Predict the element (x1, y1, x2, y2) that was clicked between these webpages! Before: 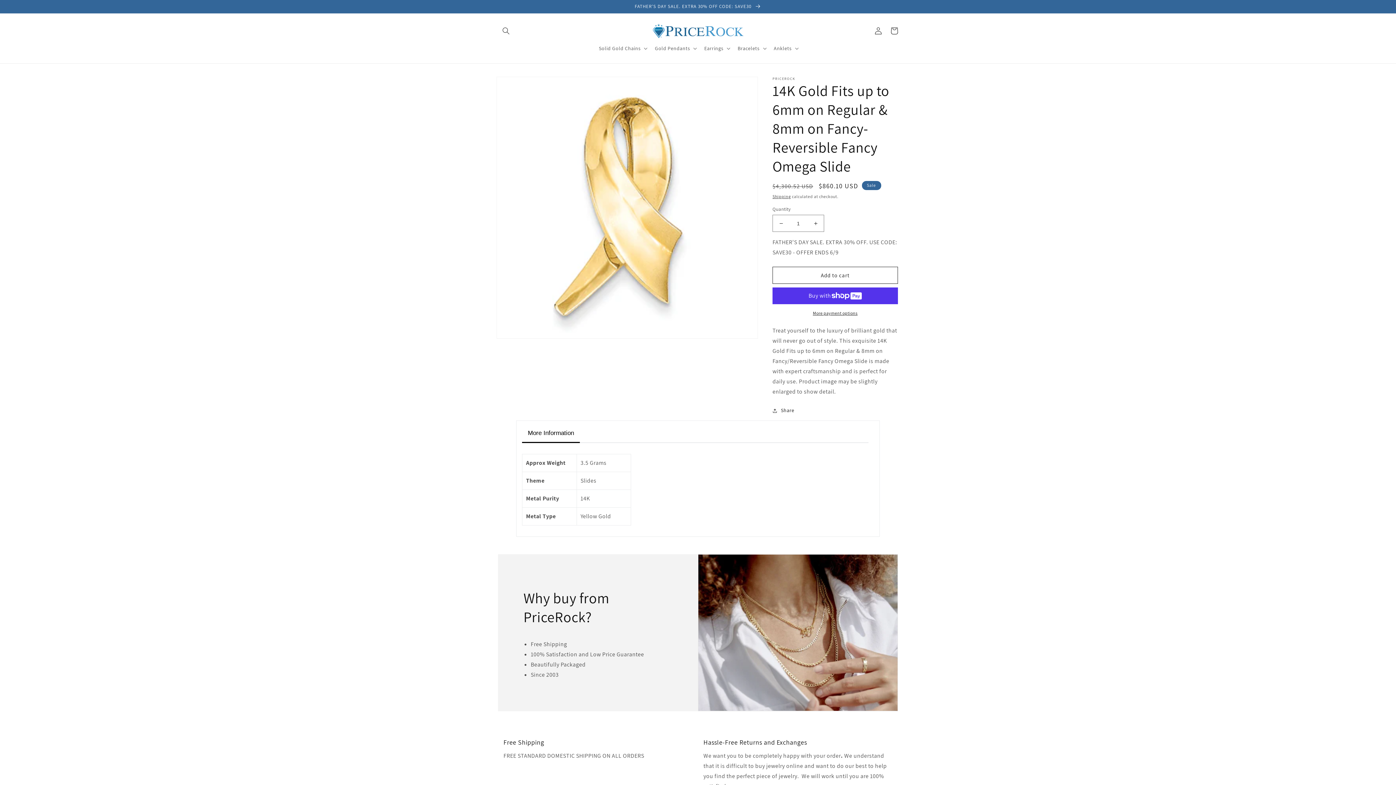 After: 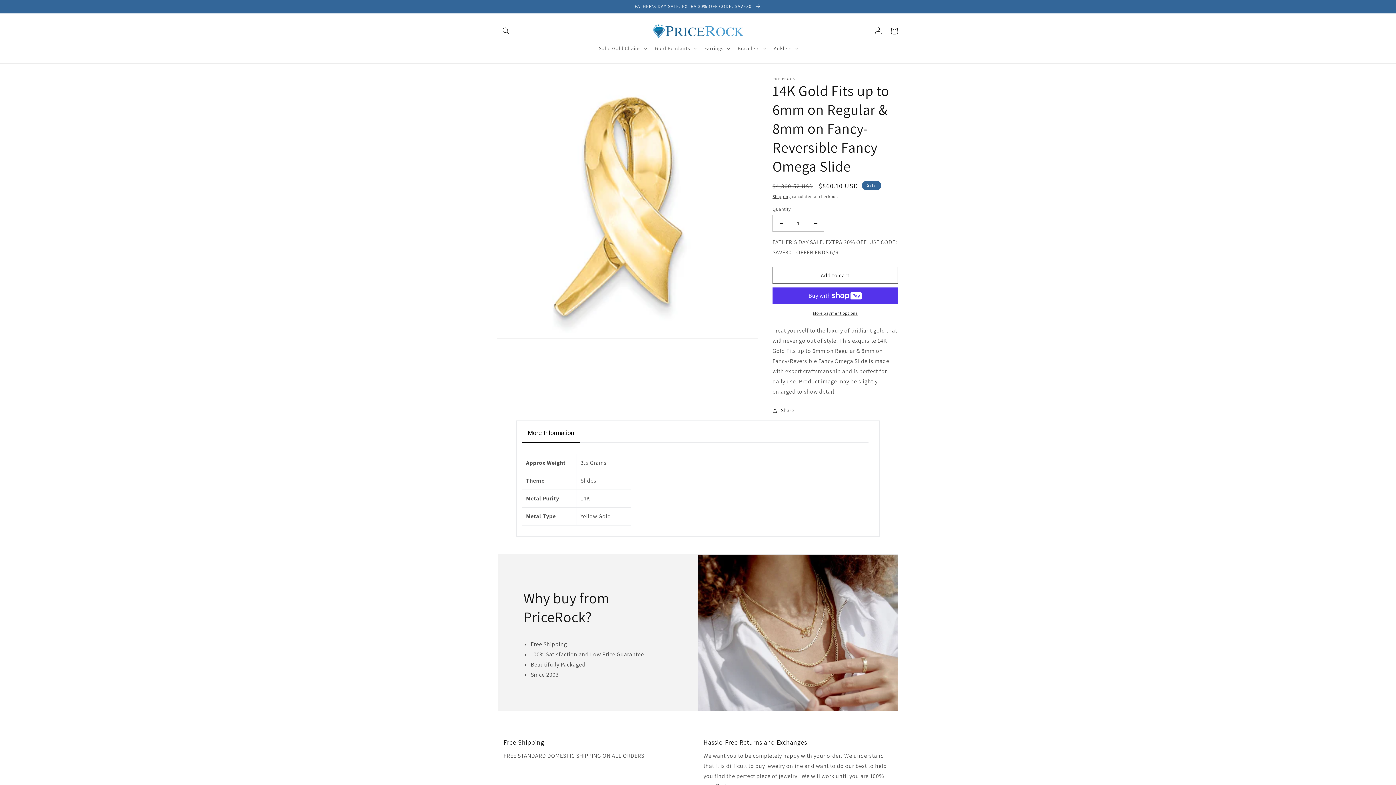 Action: bbox: (522, 424, 580, 443) label: More Information